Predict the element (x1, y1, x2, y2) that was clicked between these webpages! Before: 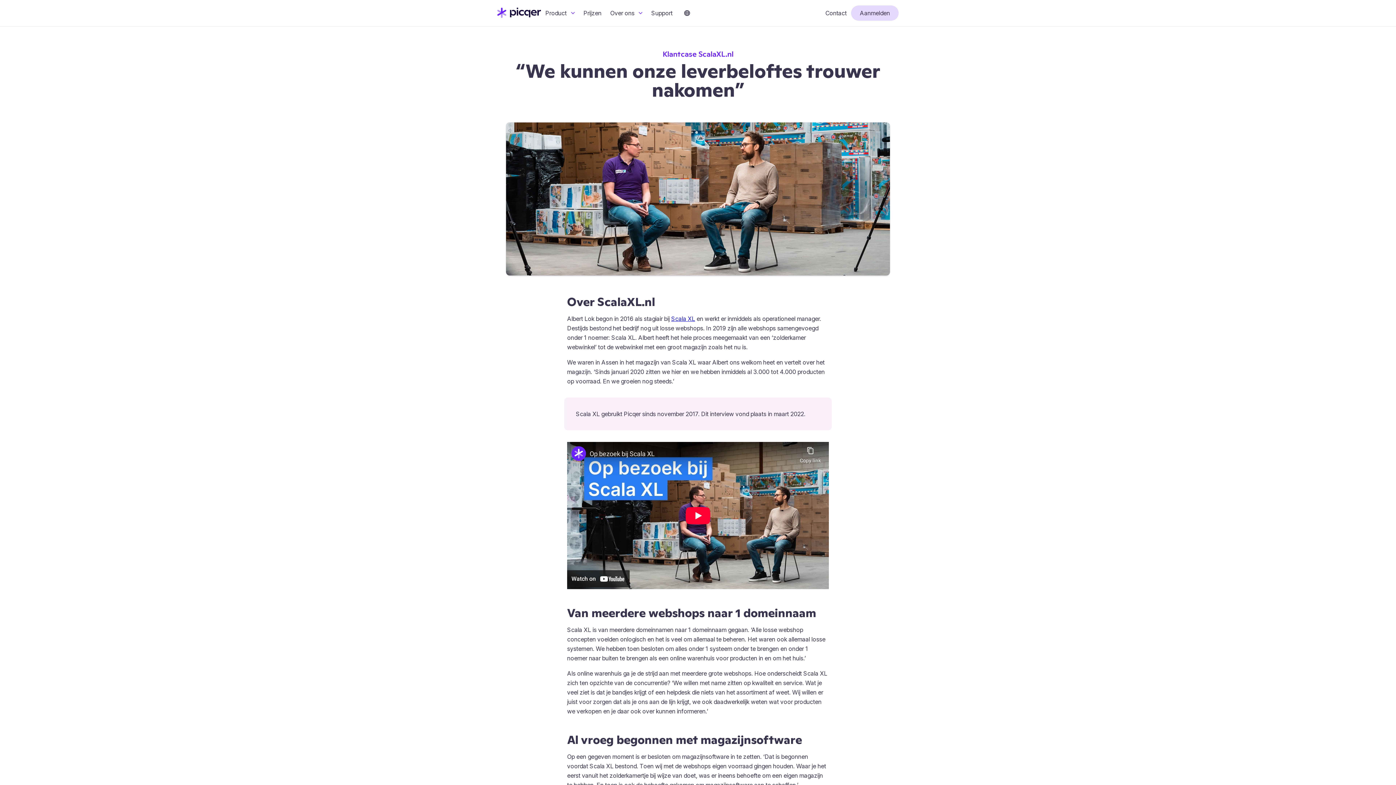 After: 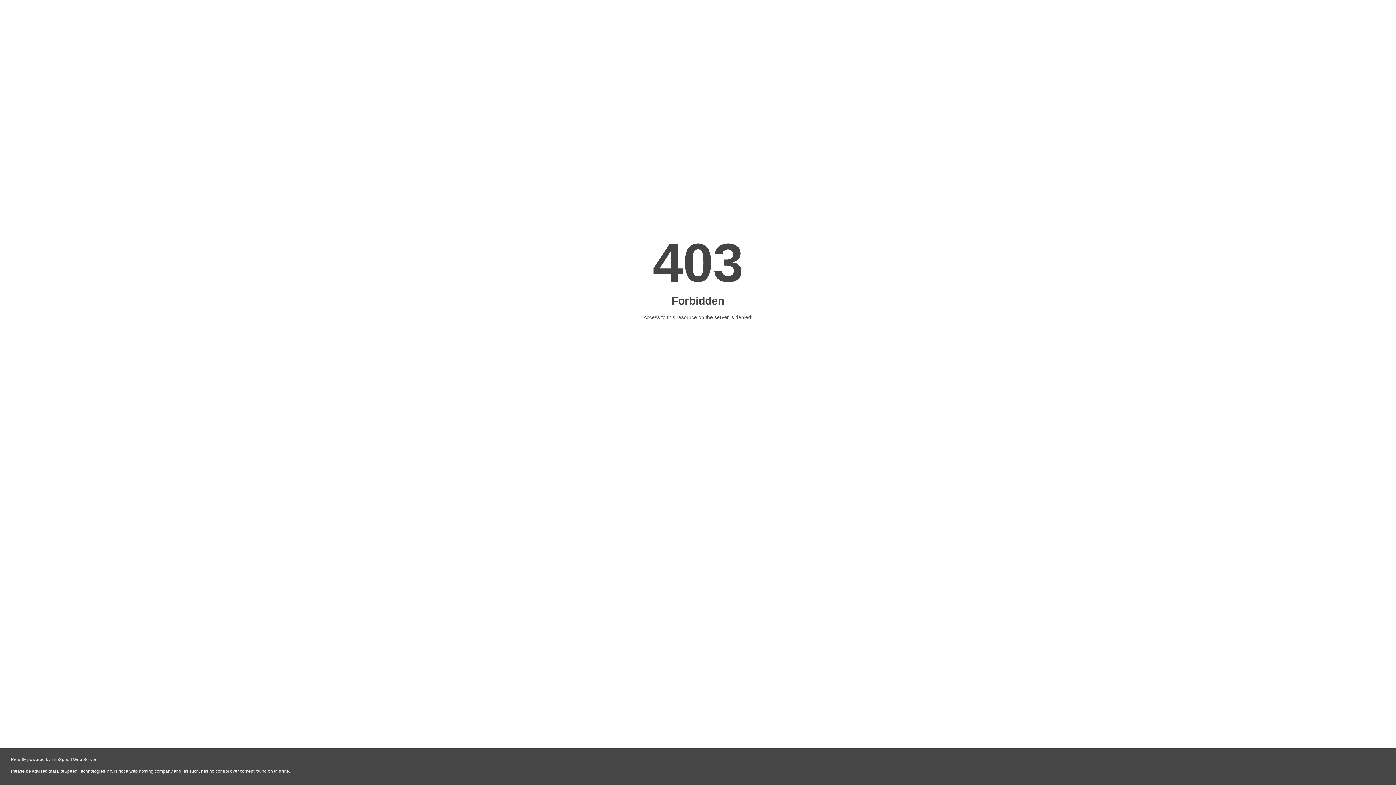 Action: label: Scala XL bbox: (671, 315, 695, 322)